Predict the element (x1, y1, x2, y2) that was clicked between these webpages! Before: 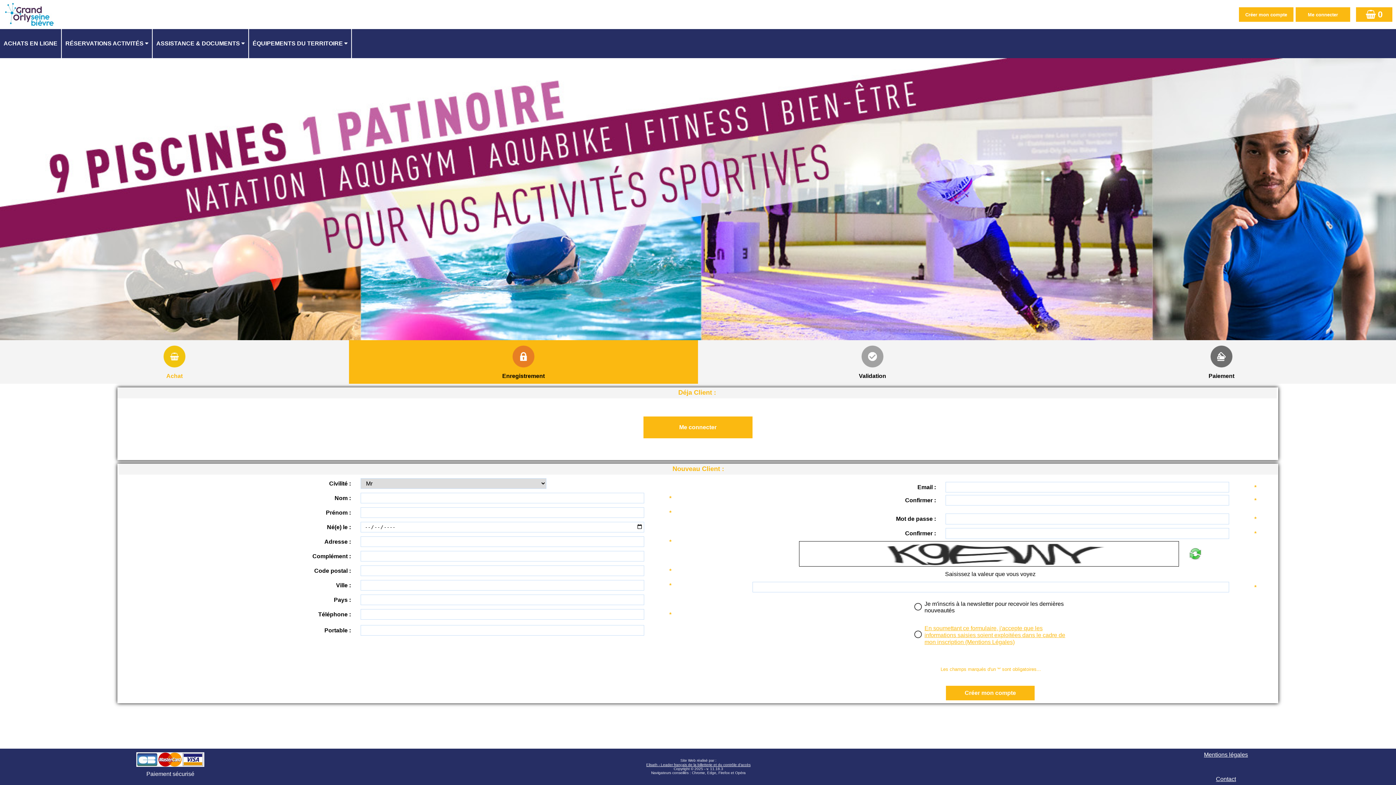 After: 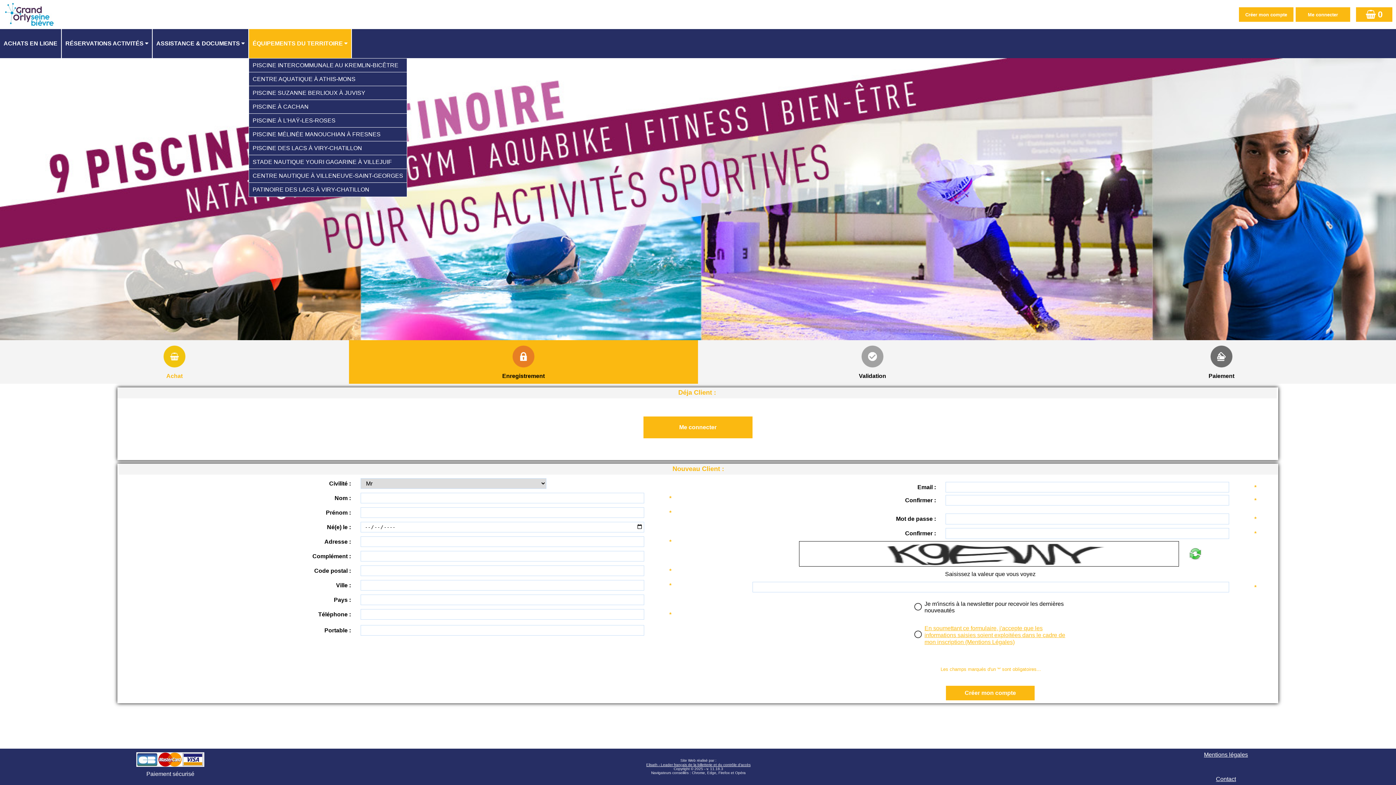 Action: label: ÉQUIPEMENTS DU TERRITOIRE bbox: (249, 29, 352, 58)